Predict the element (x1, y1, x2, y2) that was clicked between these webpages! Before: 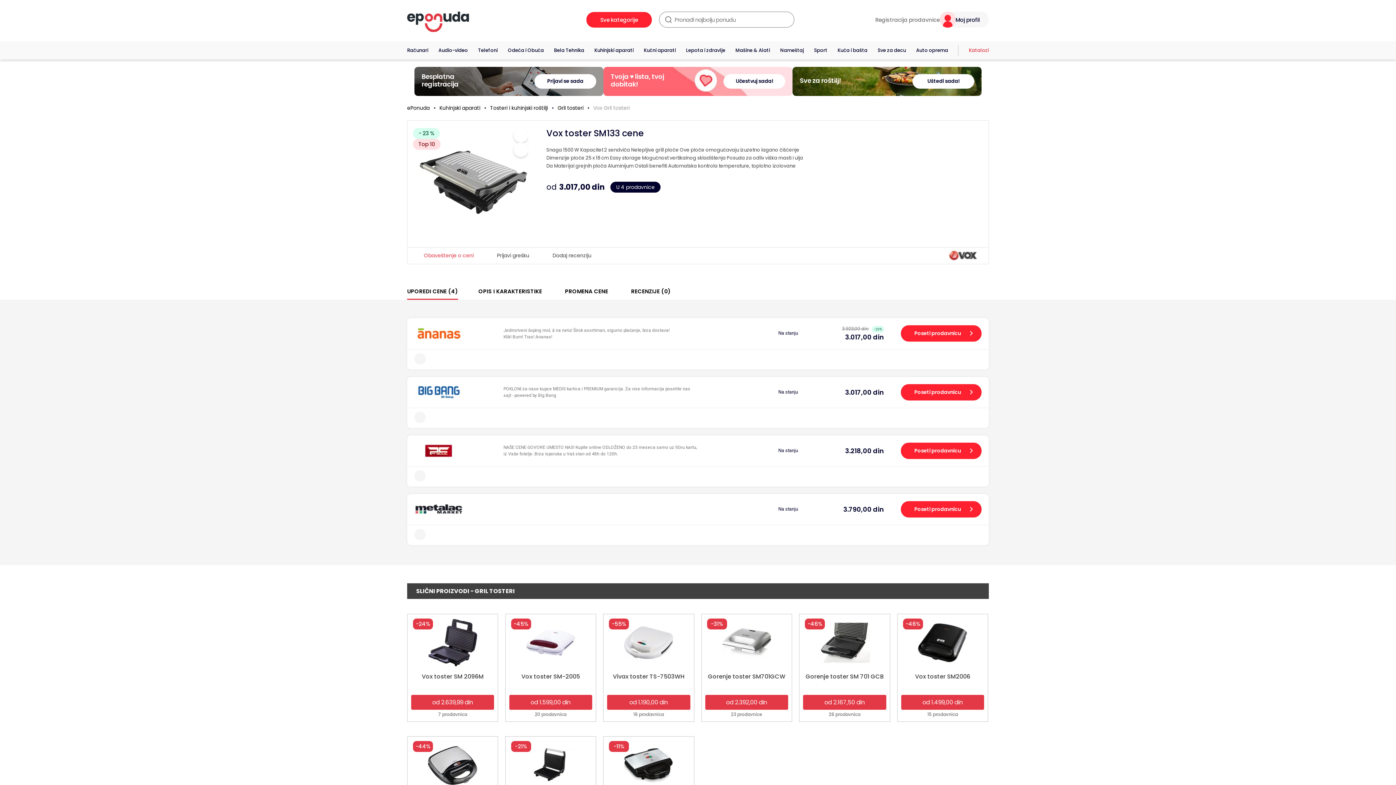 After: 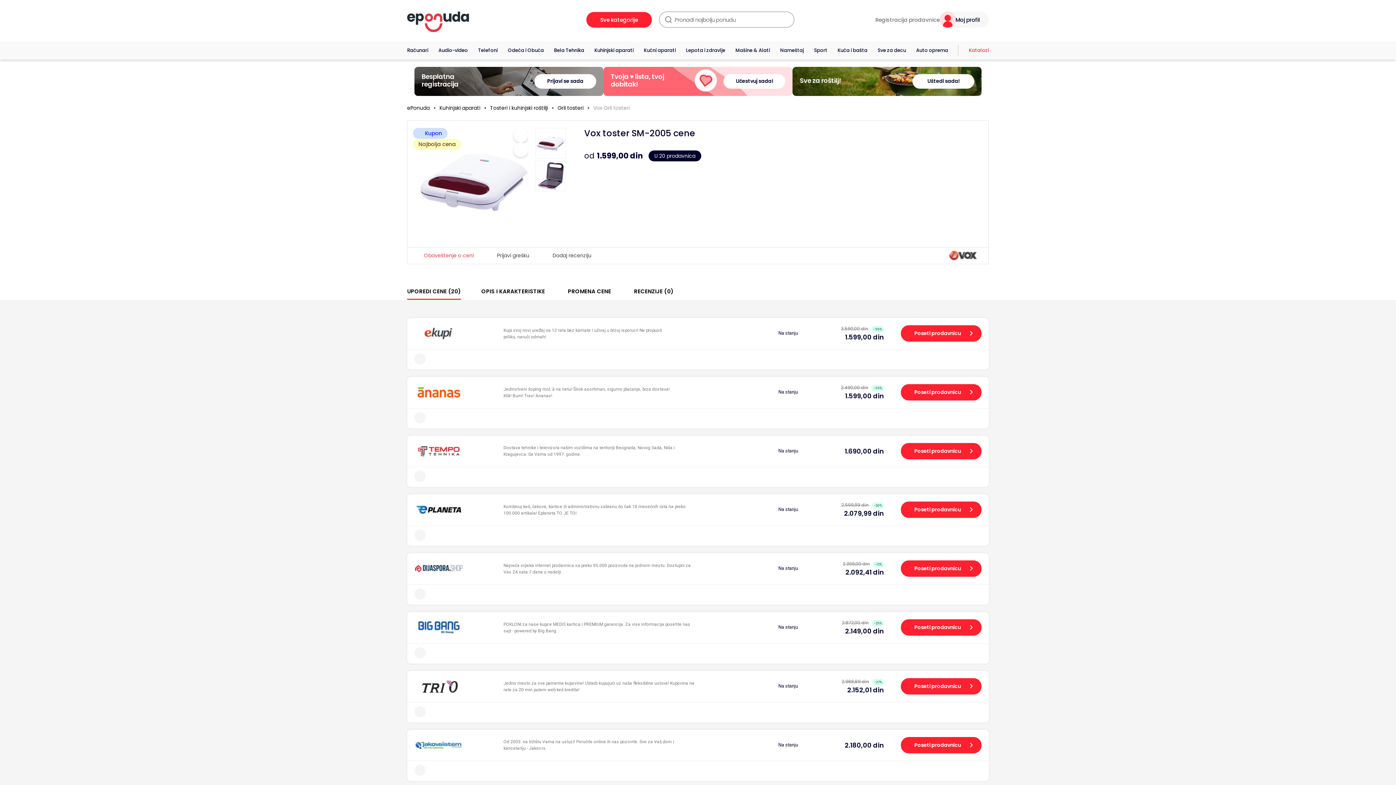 Action: label: Vox toster SM-2005 bbox: (509, 618, 592, 681)